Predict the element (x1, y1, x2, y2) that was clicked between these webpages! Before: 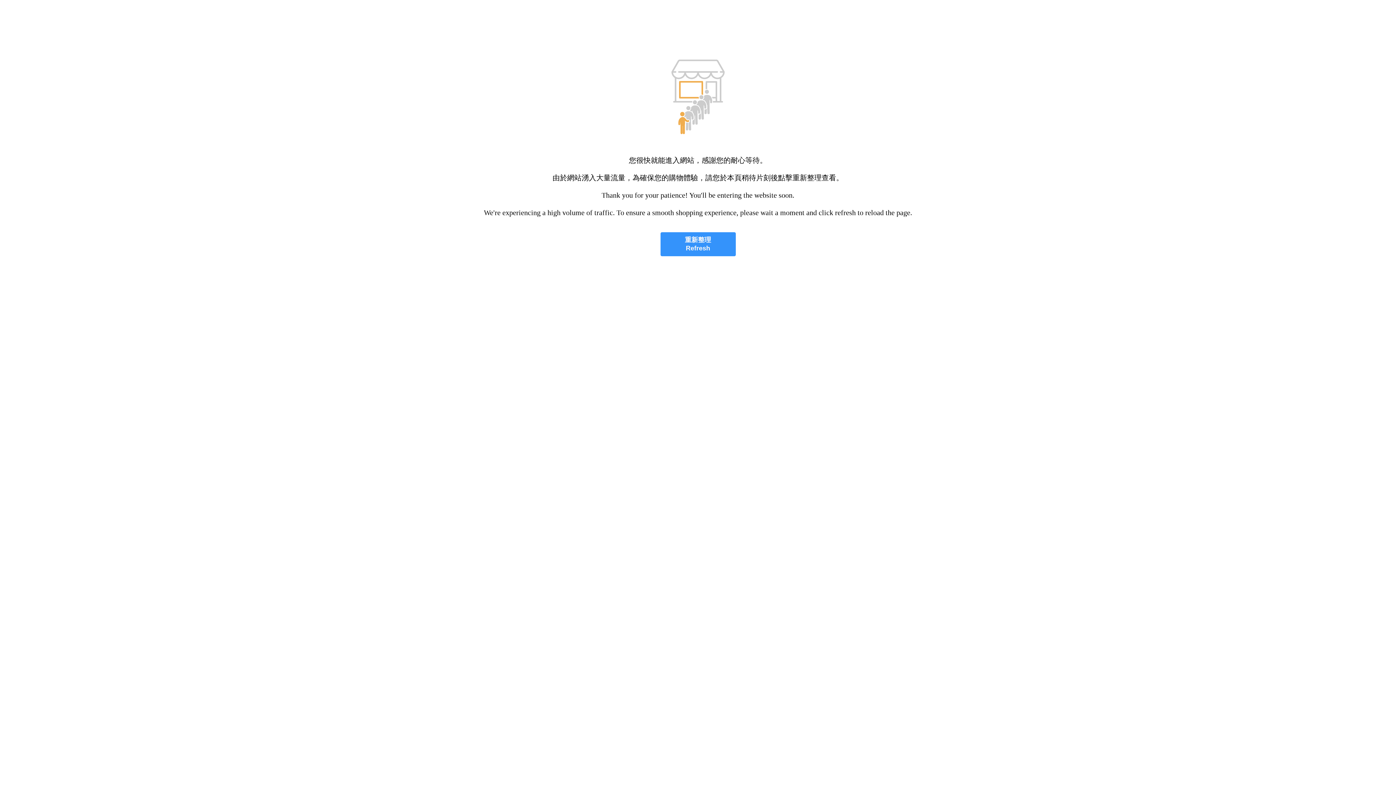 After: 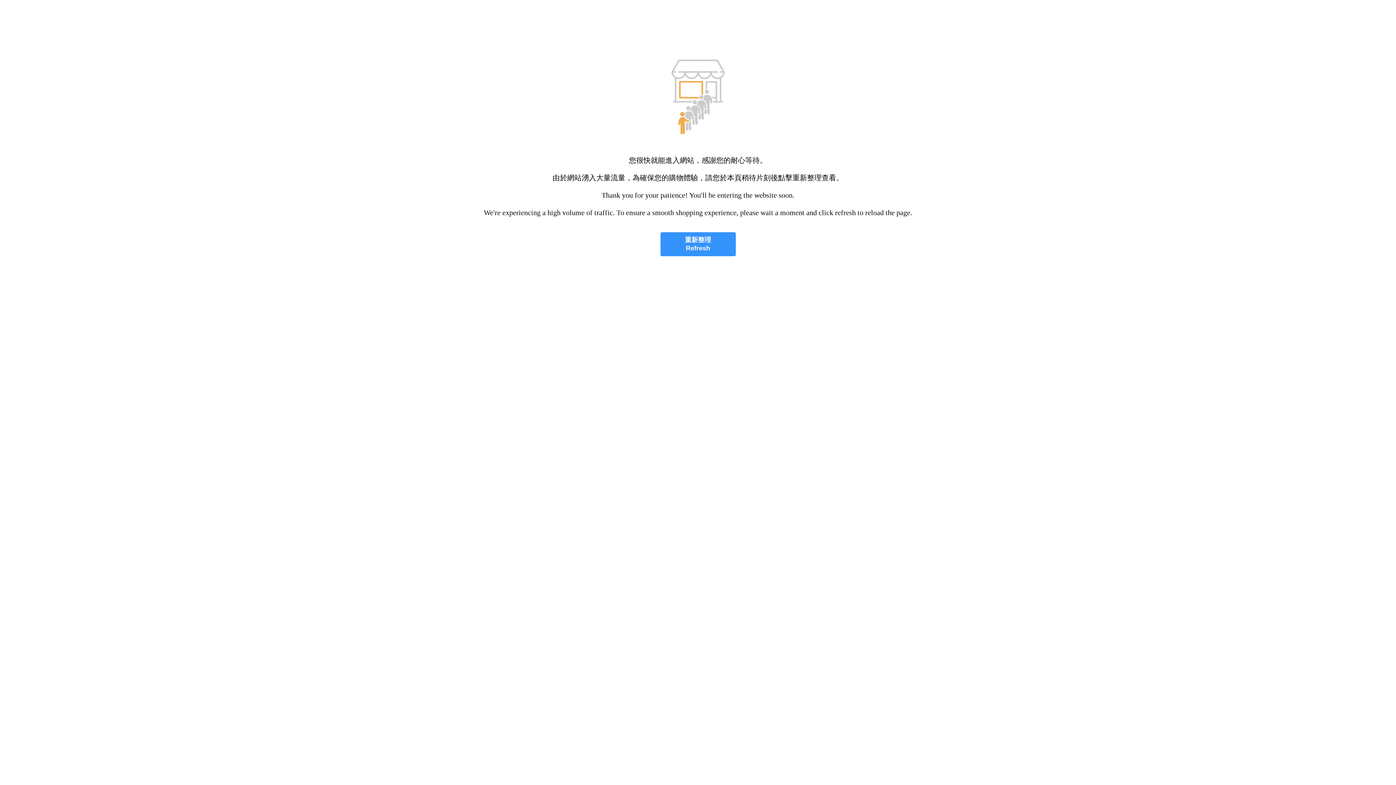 Action: label: 重新整理
Refresh bbox: (660, 232, 735, 256)